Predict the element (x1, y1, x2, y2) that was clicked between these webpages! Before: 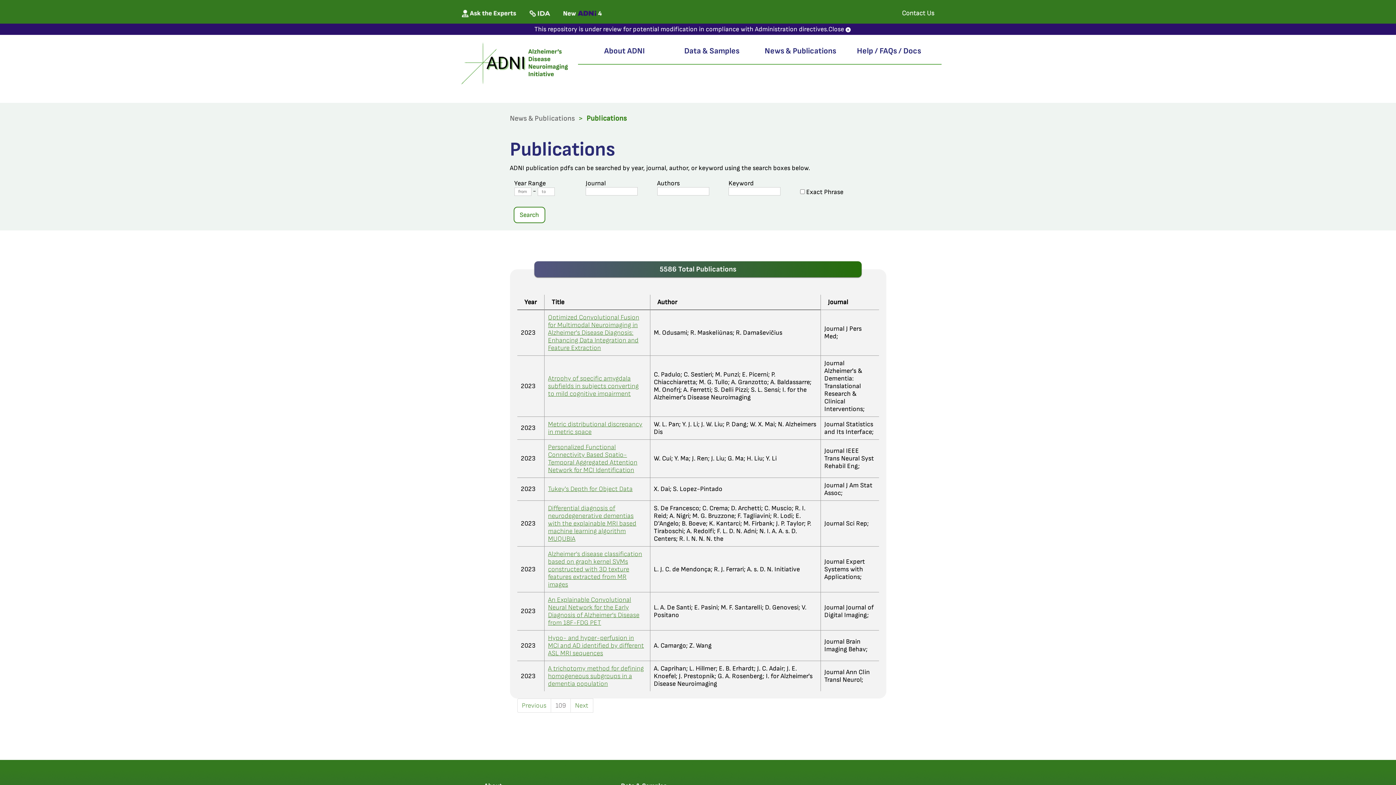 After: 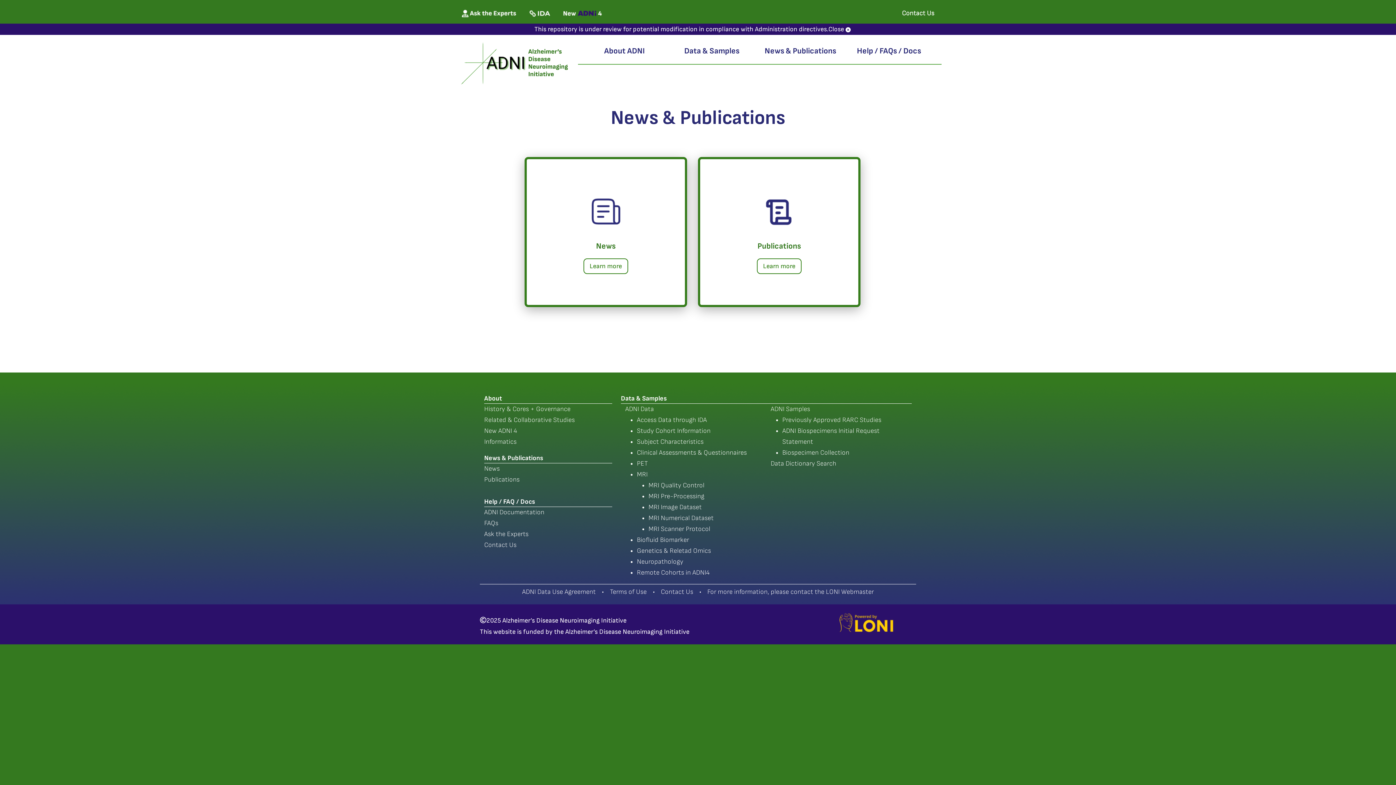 Action: label: News & Publications bbox: (757, 42, 843, 59)